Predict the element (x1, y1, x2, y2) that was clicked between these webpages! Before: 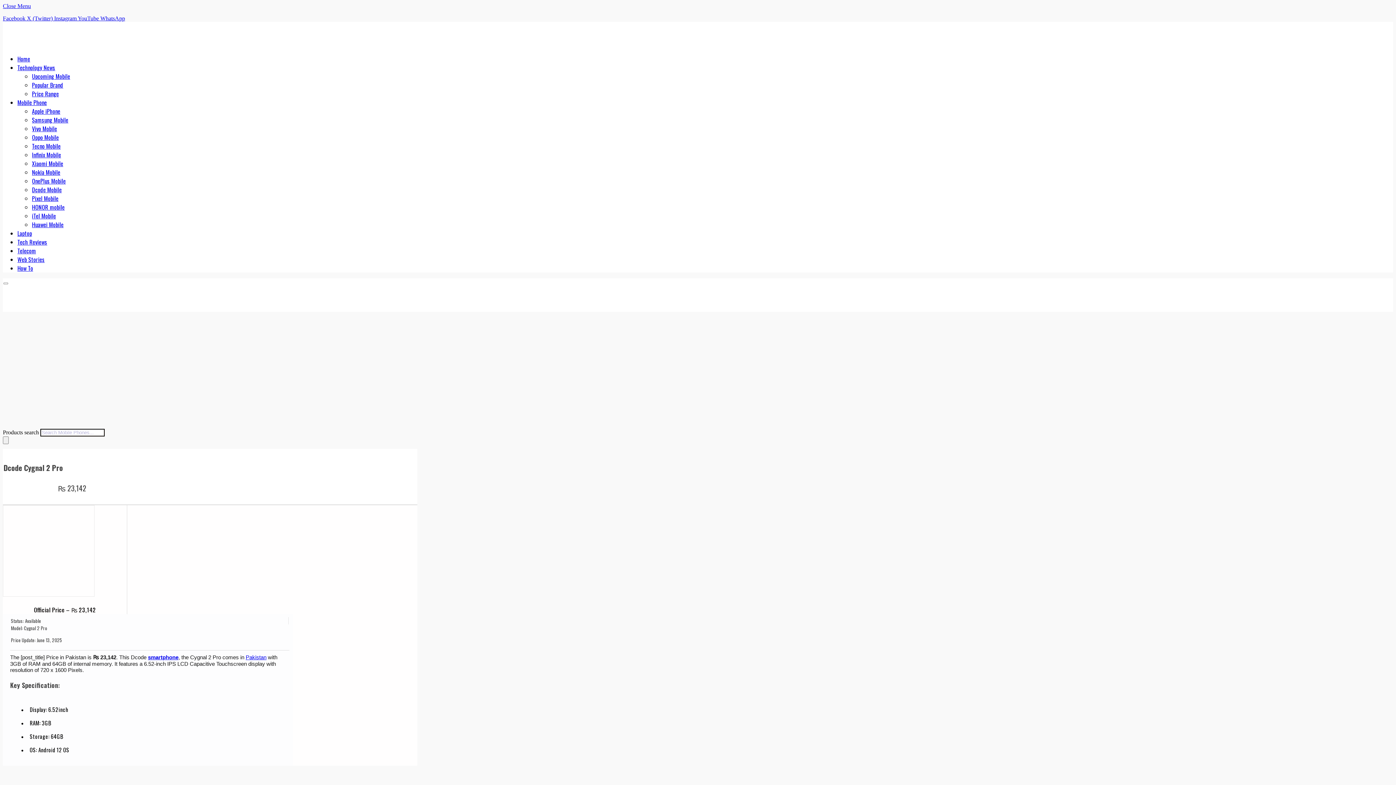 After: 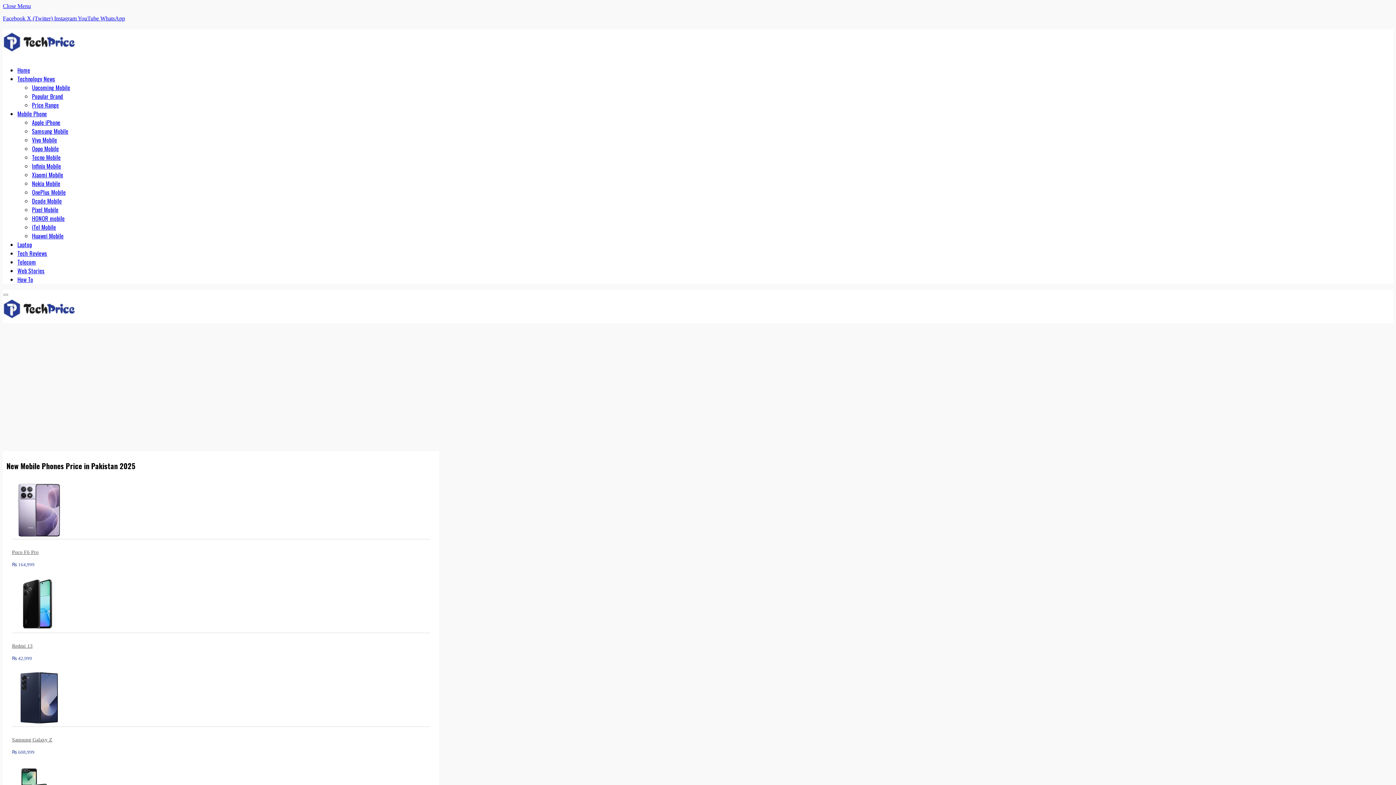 Action: bbox: (17, 54, 30, 63) label: Home